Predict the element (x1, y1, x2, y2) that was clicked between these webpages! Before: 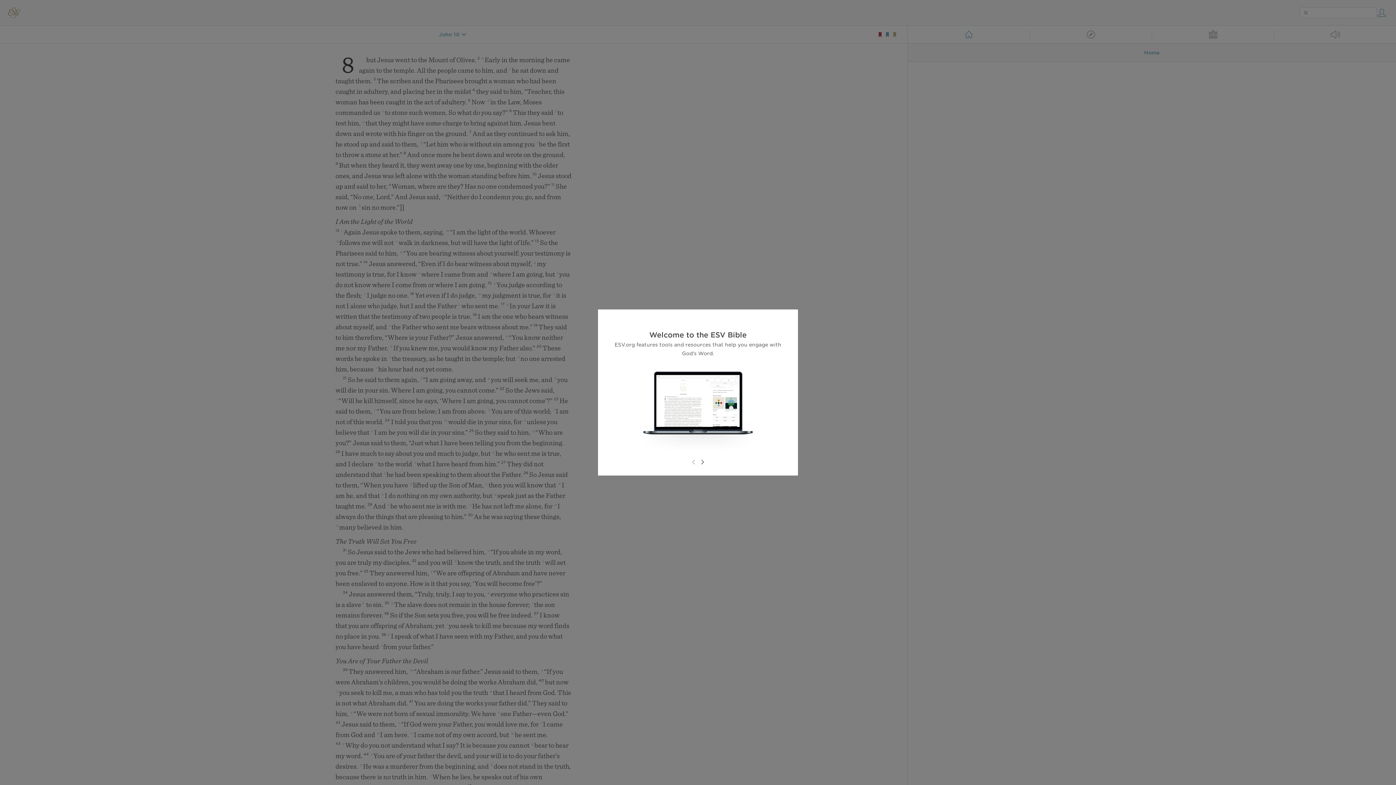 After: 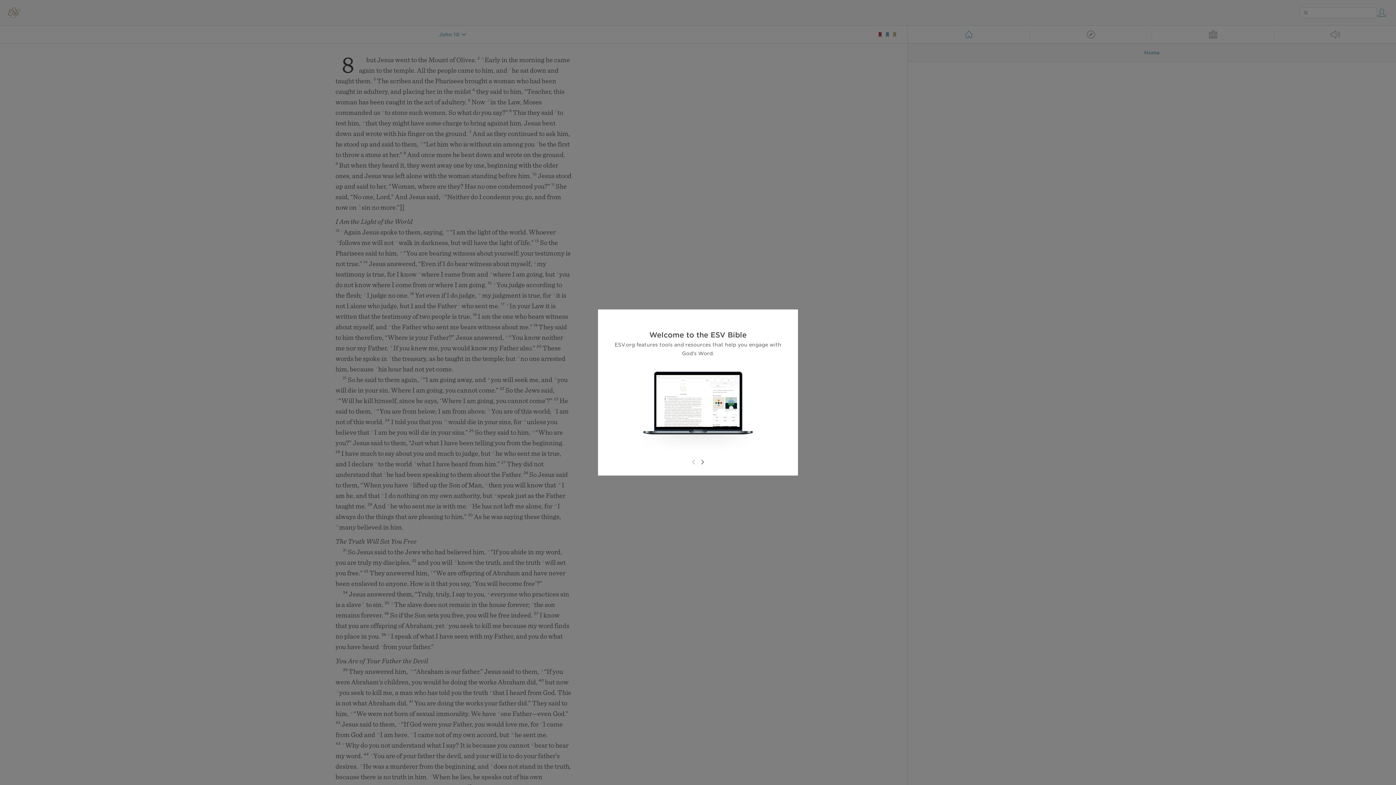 Action: bbox: (689, 458, 698, 466)